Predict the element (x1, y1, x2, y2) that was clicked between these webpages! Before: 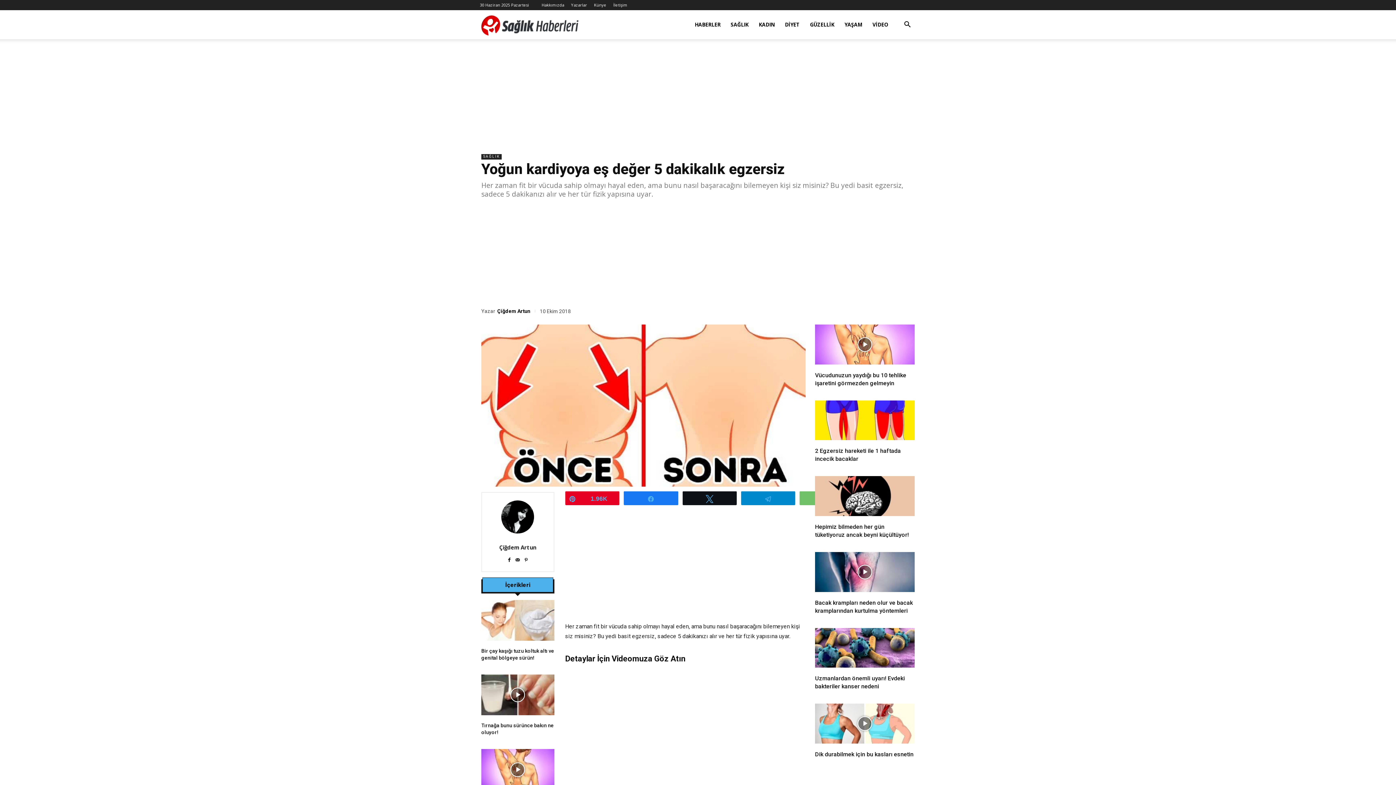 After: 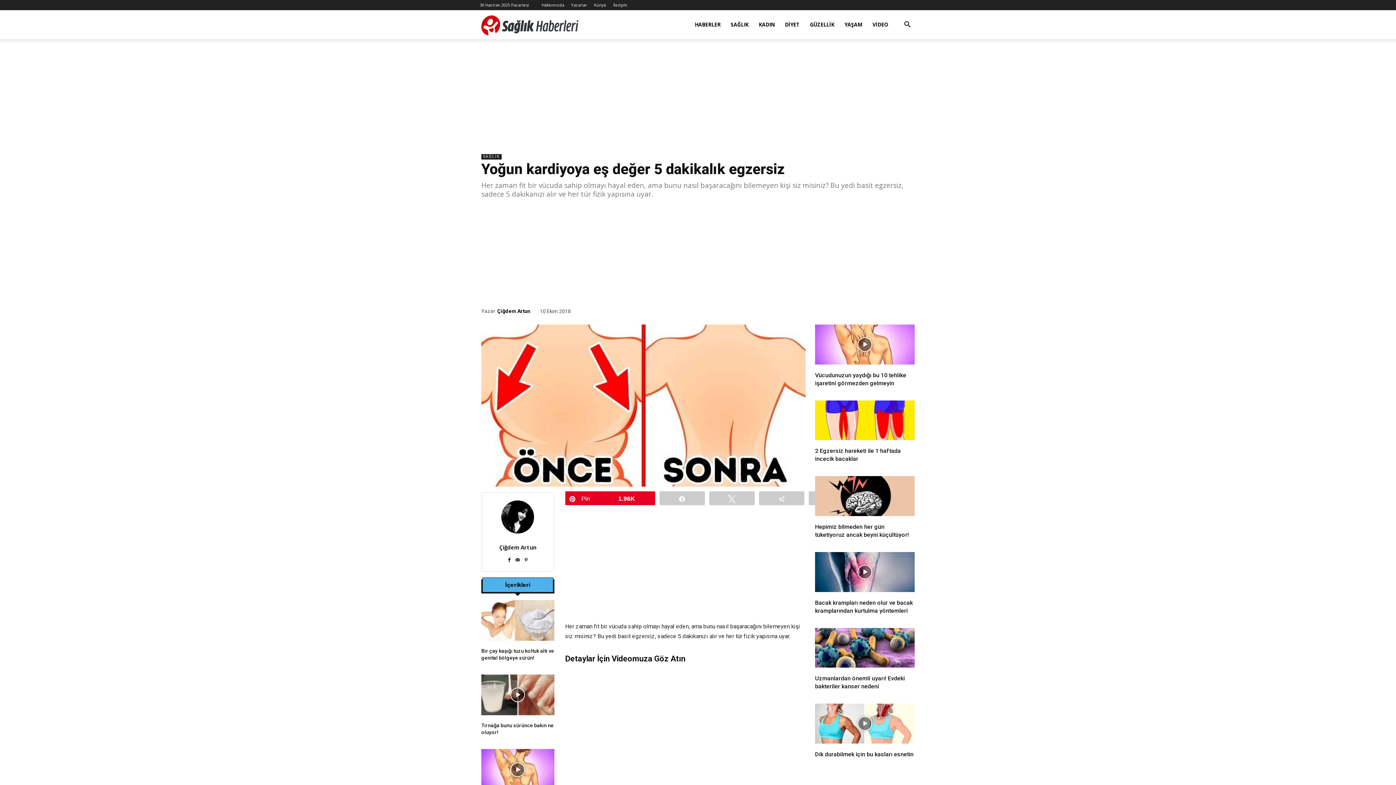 Action: bbox: (624, 492, 677, 505) label: Paylaş